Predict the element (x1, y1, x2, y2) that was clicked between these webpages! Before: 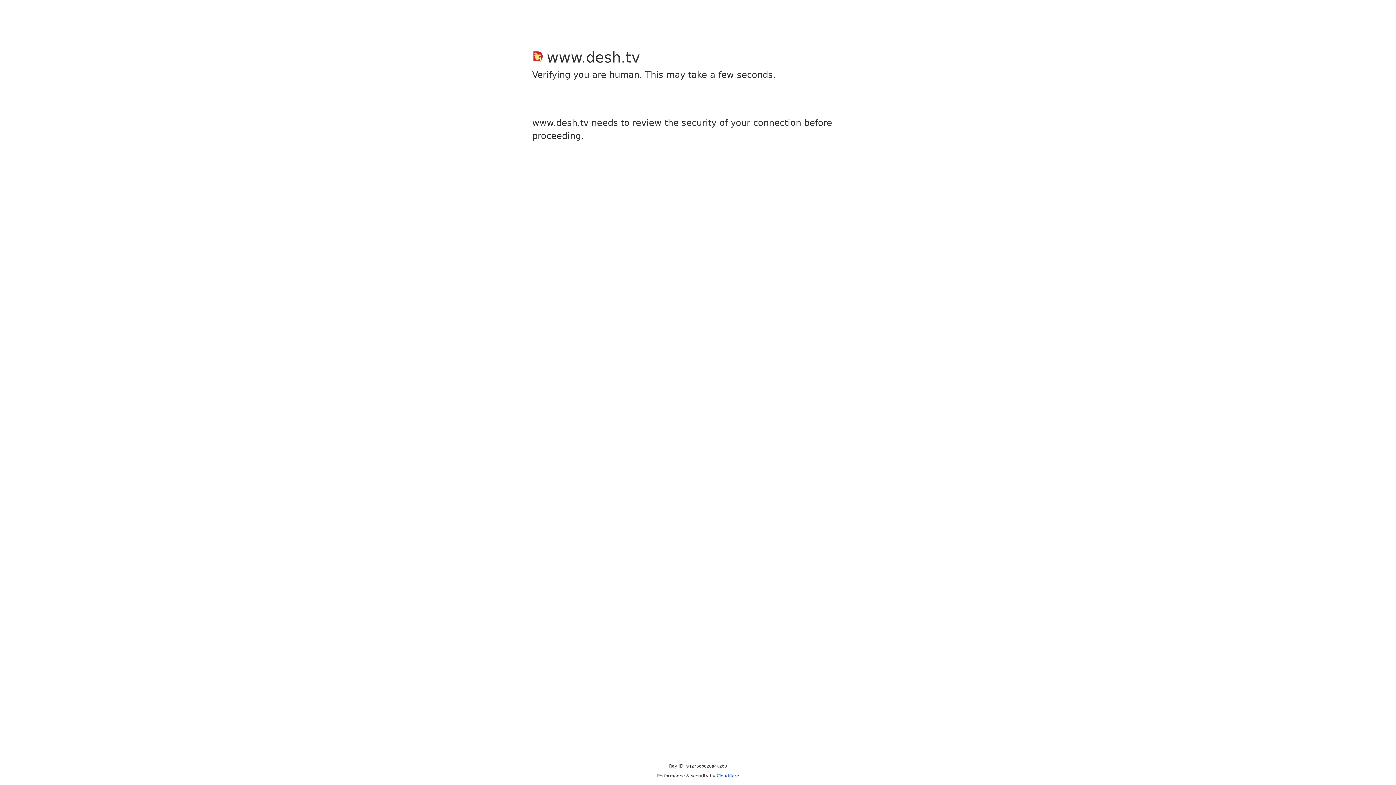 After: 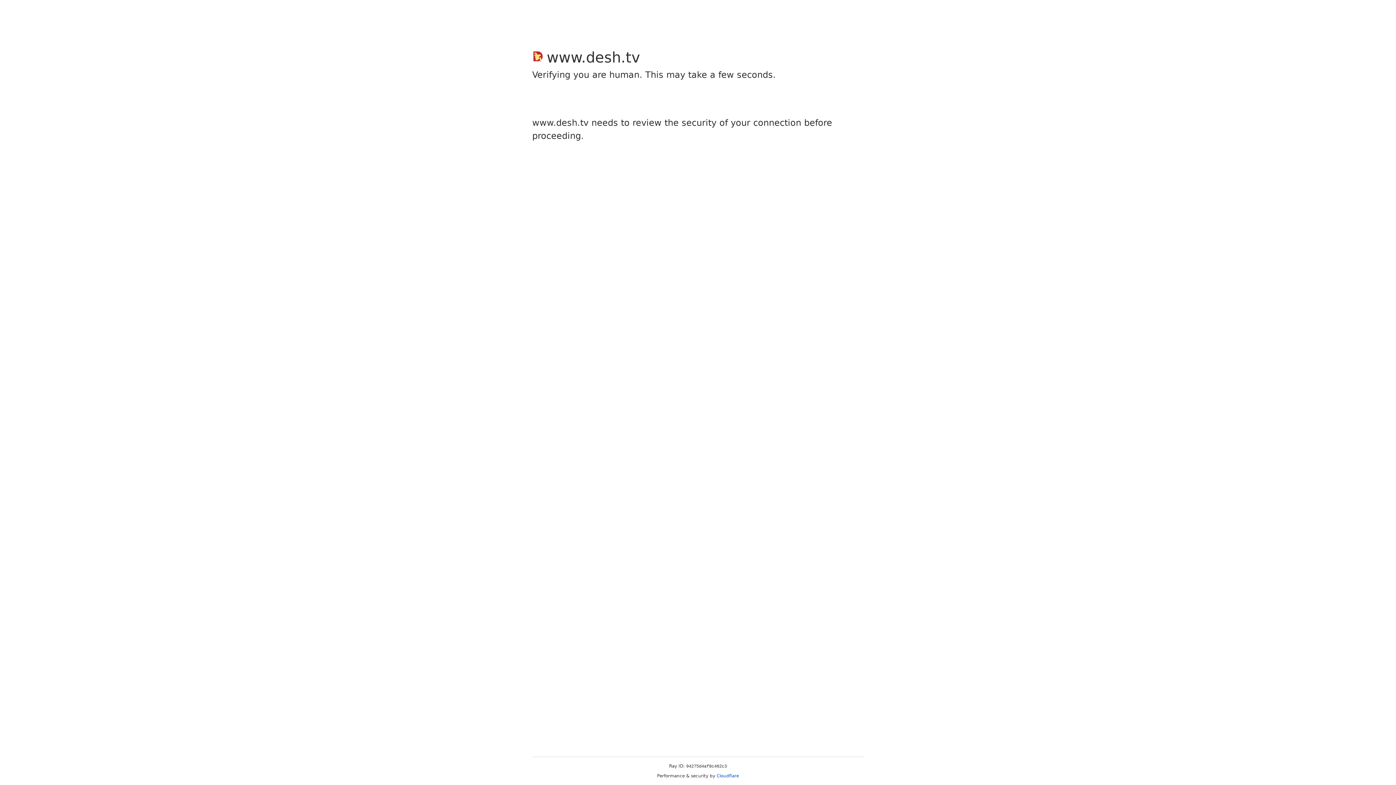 Action: bbox: (716, 773, 739, 778) label: Cloudflare